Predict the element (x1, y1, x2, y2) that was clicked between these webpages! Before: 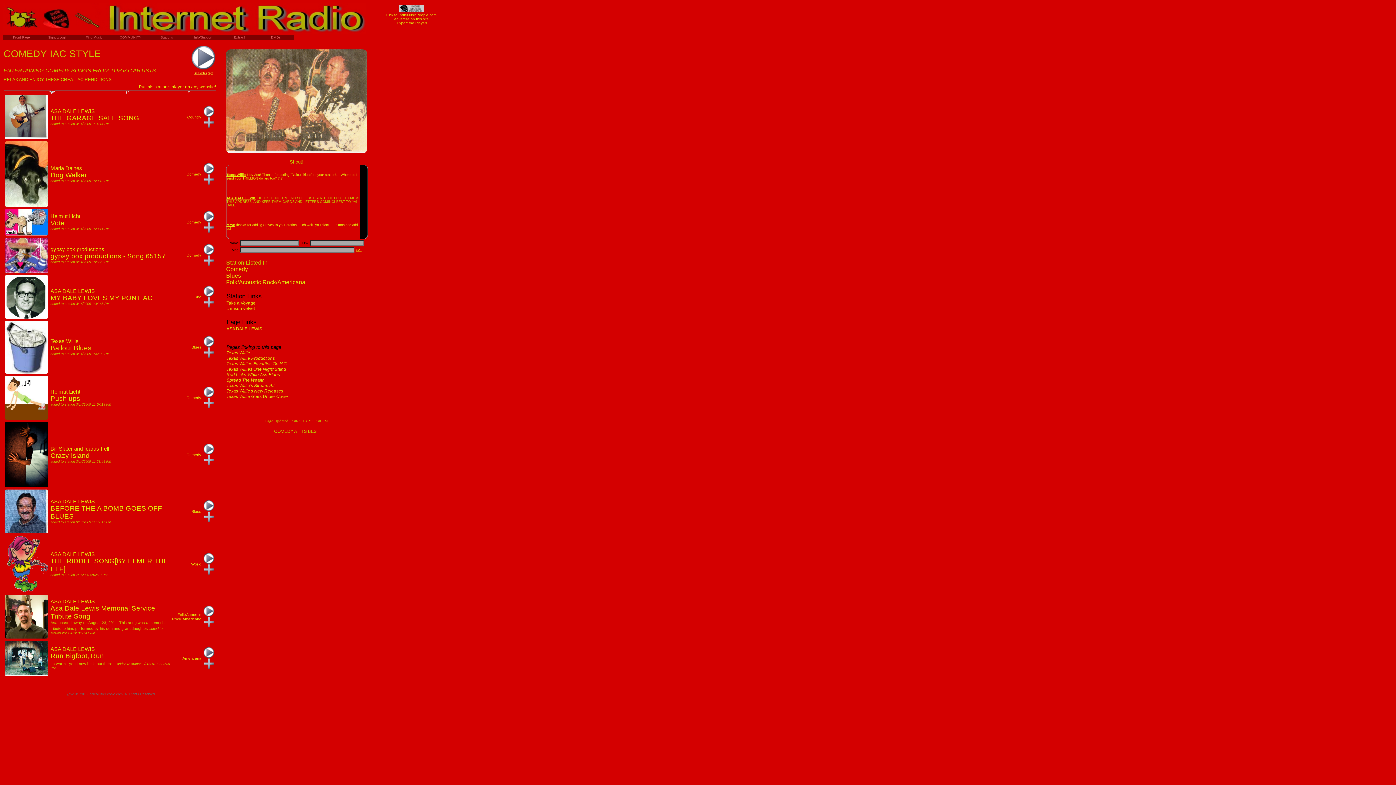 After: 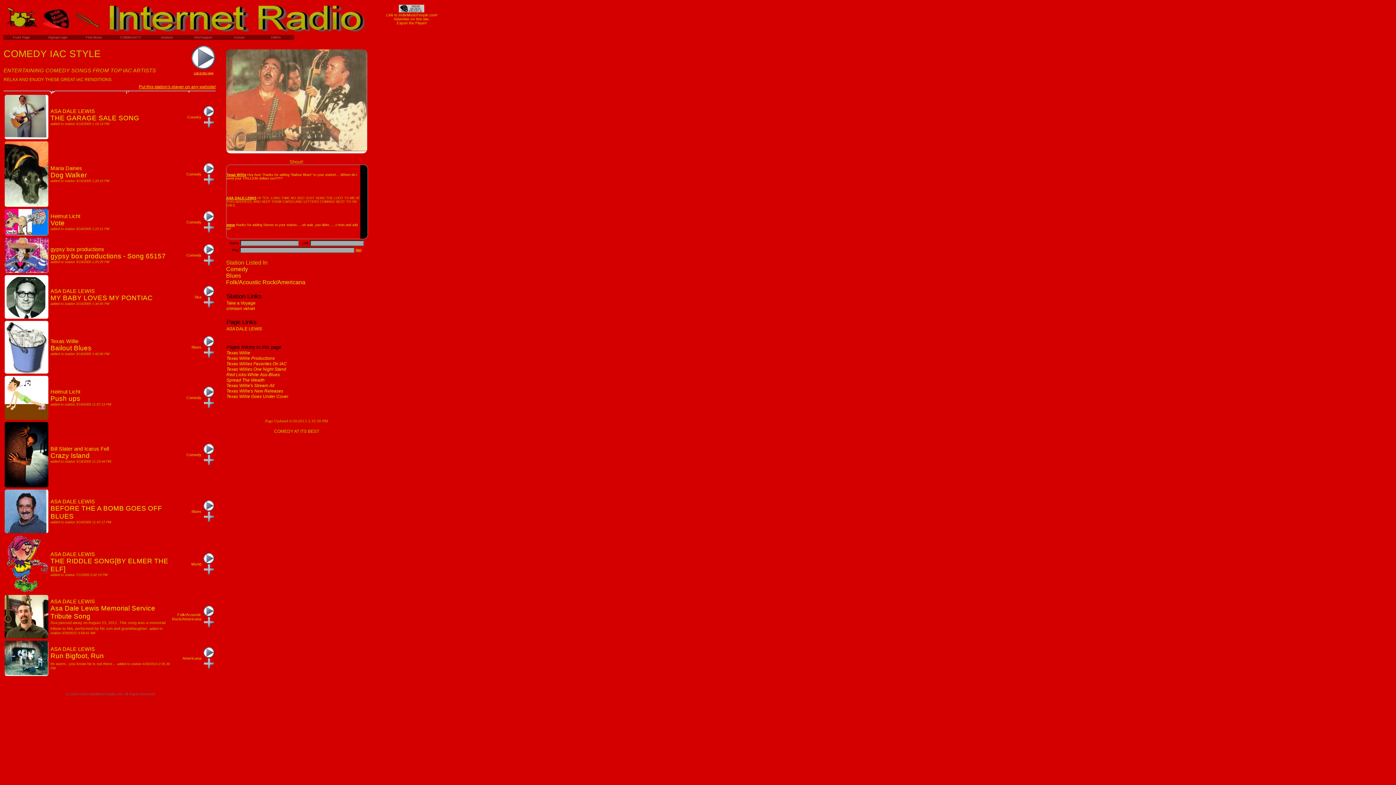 Action: bbox: (50, 338, 78, 344) label: Texas Willie